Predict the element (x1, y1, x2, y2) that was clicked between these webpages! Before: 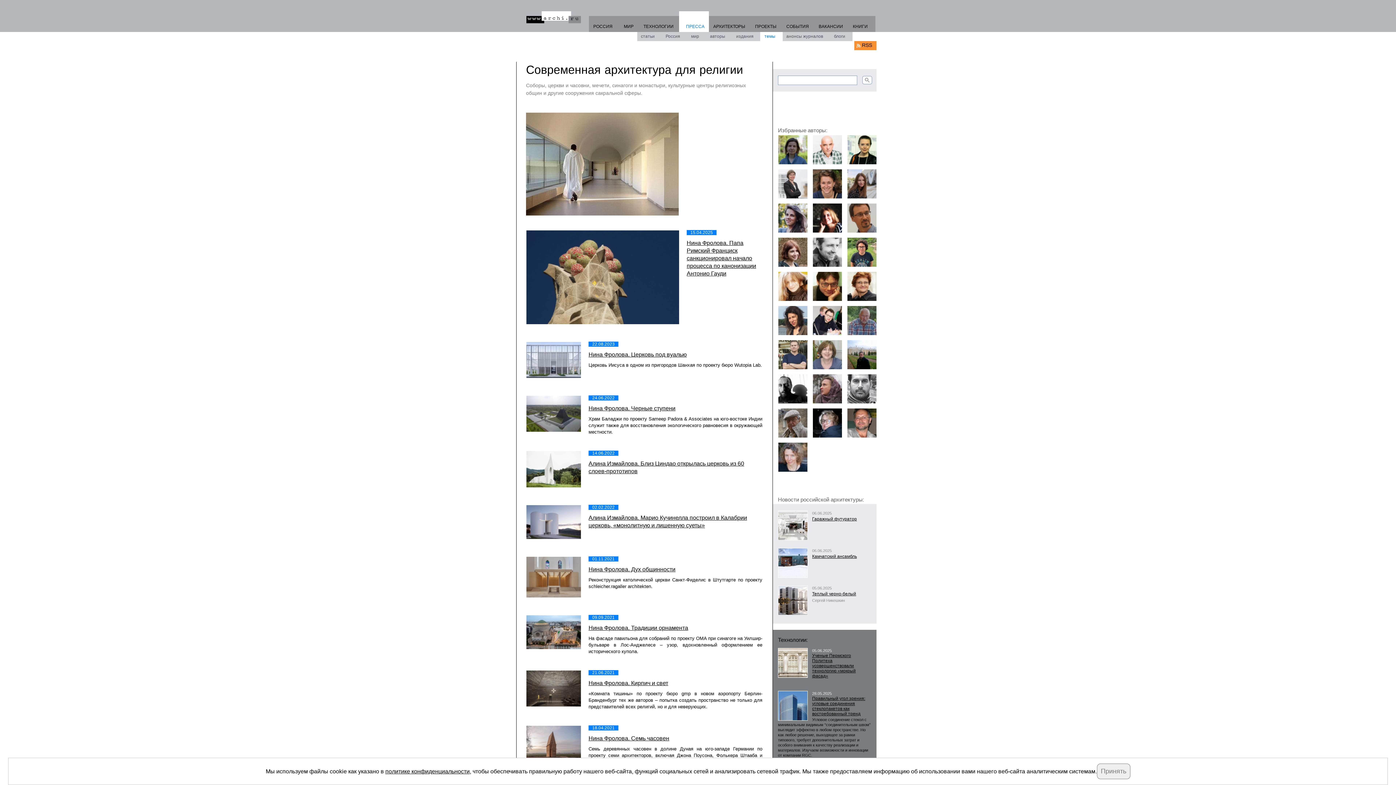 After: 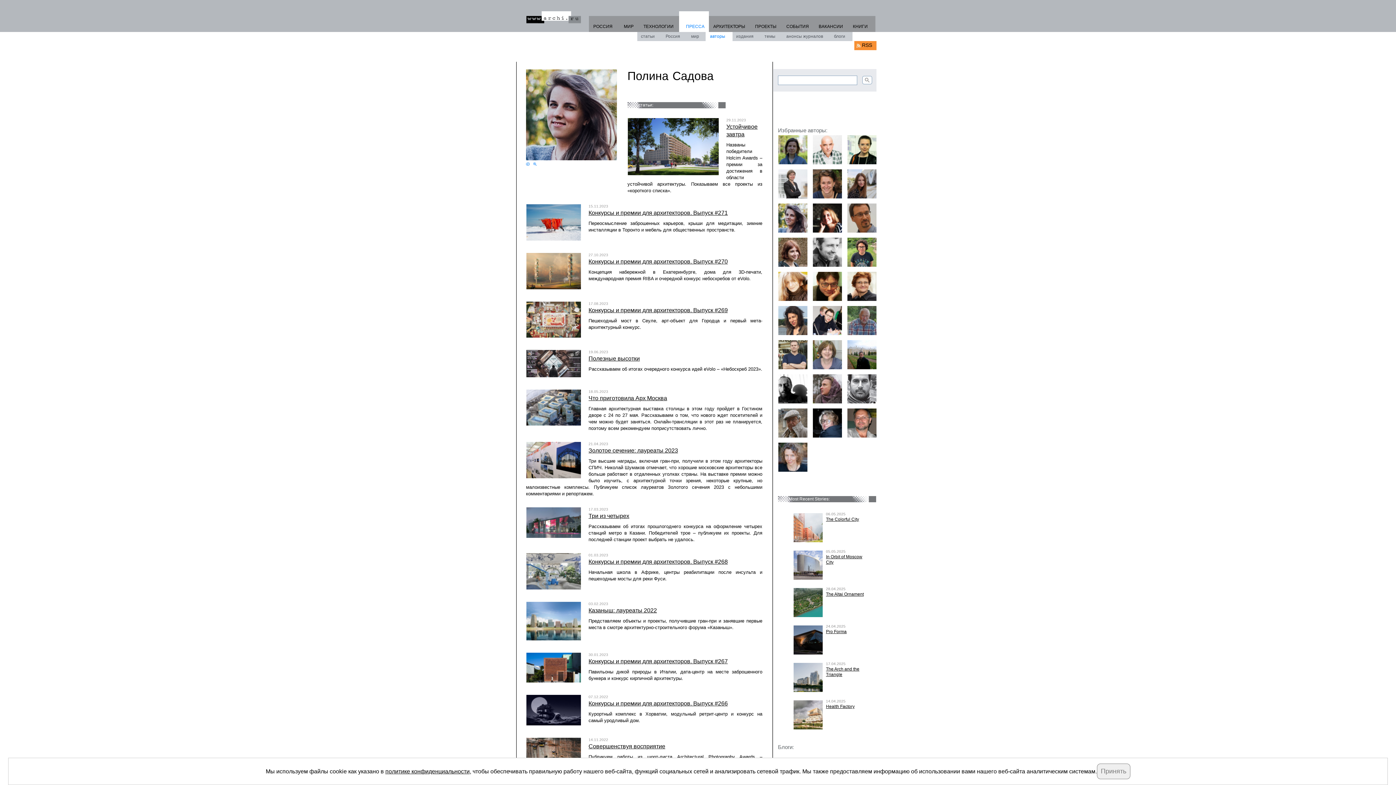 Action: bbox: (778, 228, 808, 234)